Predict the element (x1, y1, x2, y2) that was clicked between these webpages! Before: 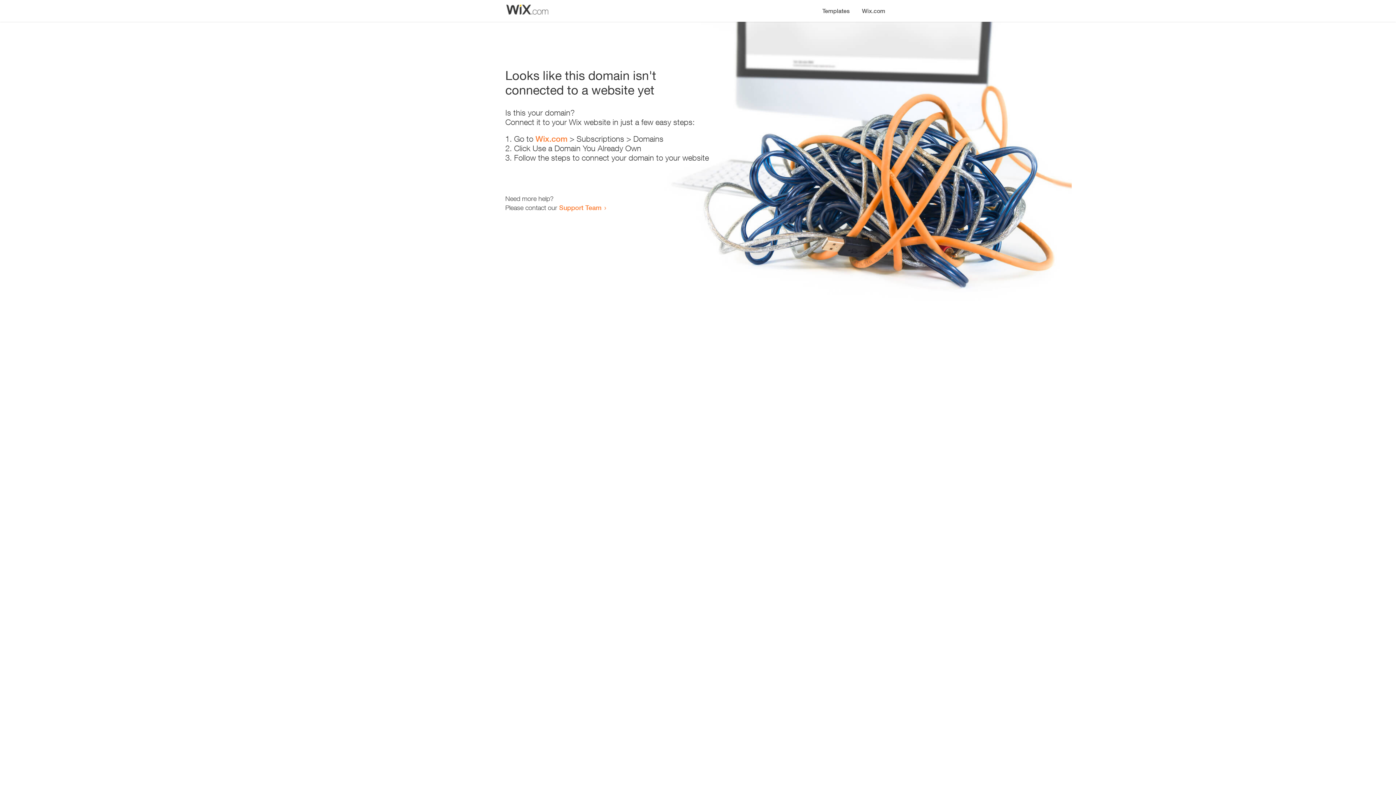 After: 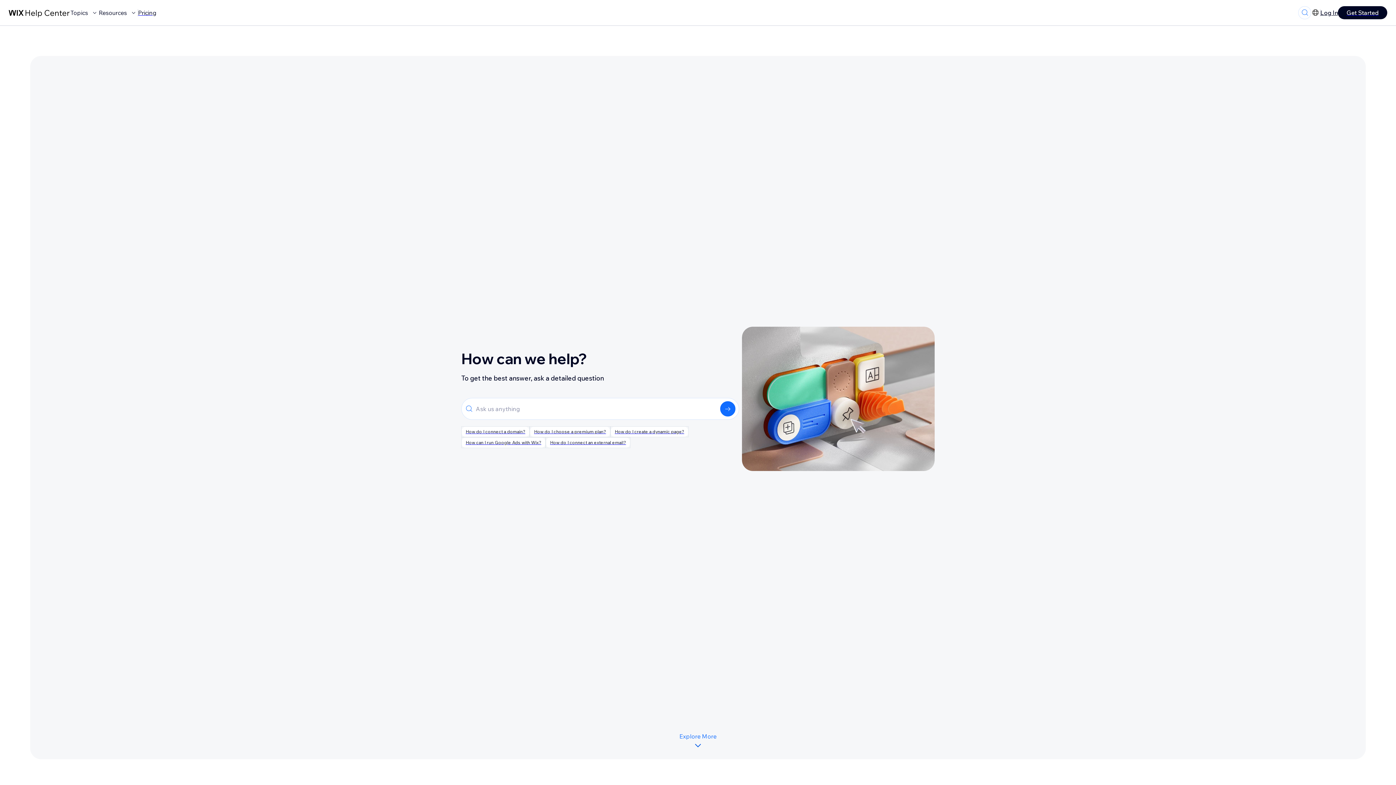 Action: bbox: (559, 203, 601, 211) label: Support Team